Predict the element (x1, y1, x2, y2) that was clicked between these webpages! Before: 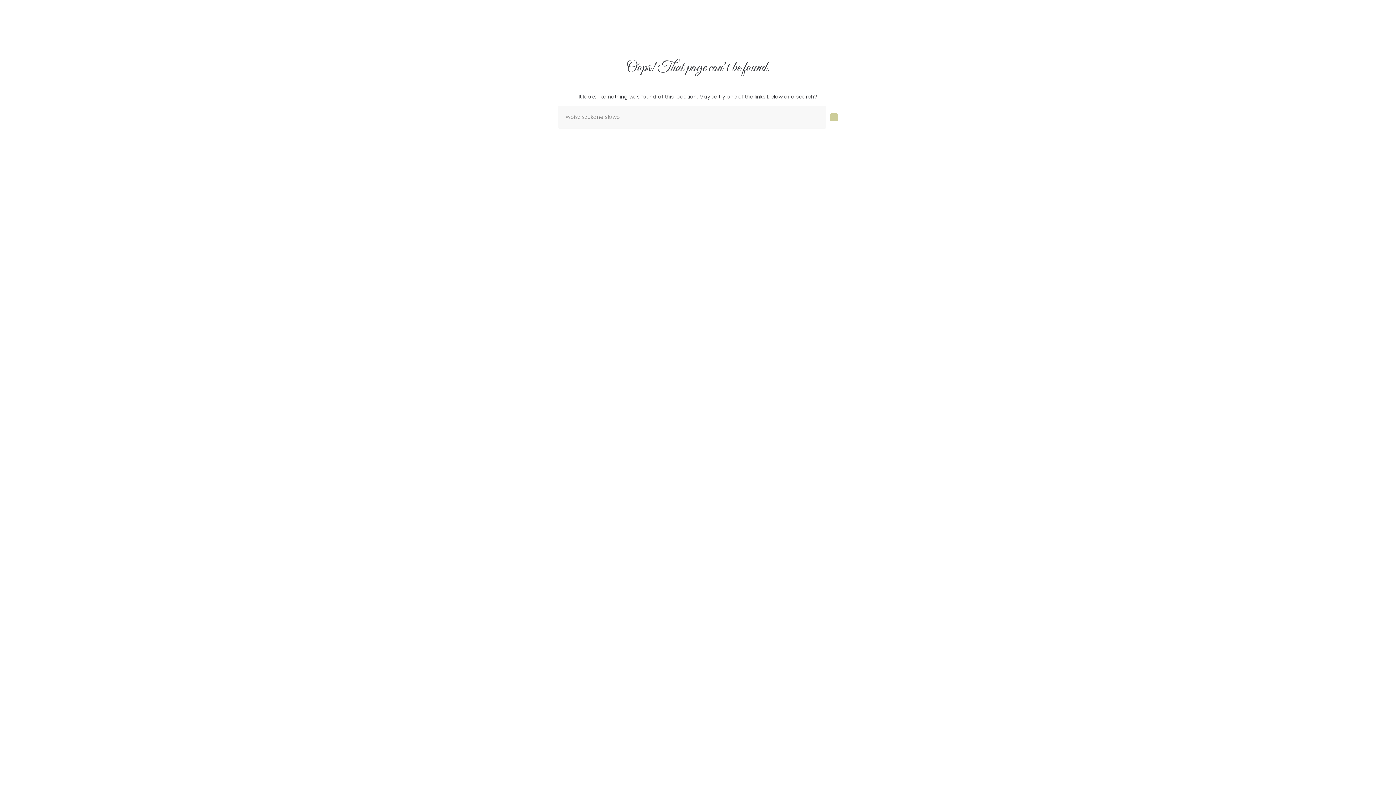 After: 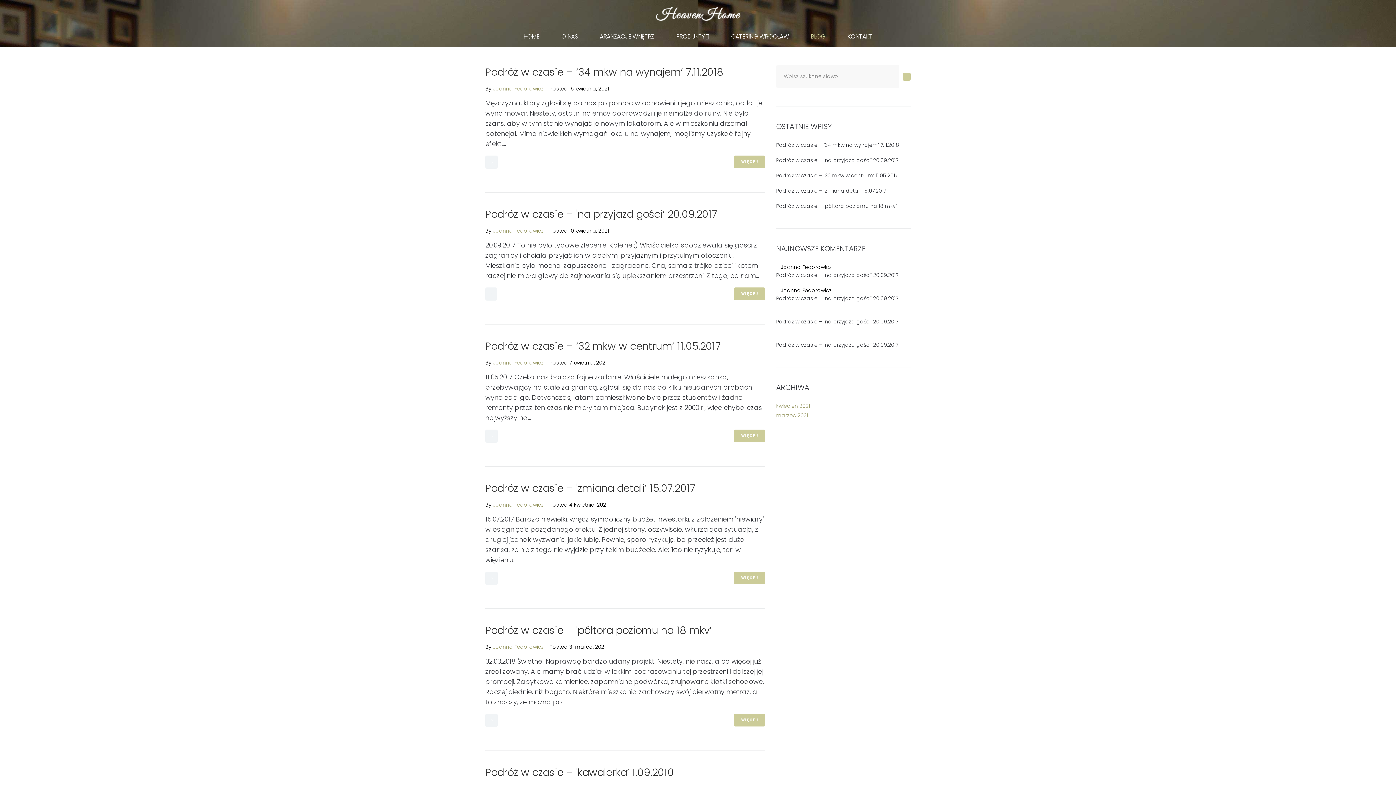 Action: bbox: (810, 32, 825, 40) label: BLOG